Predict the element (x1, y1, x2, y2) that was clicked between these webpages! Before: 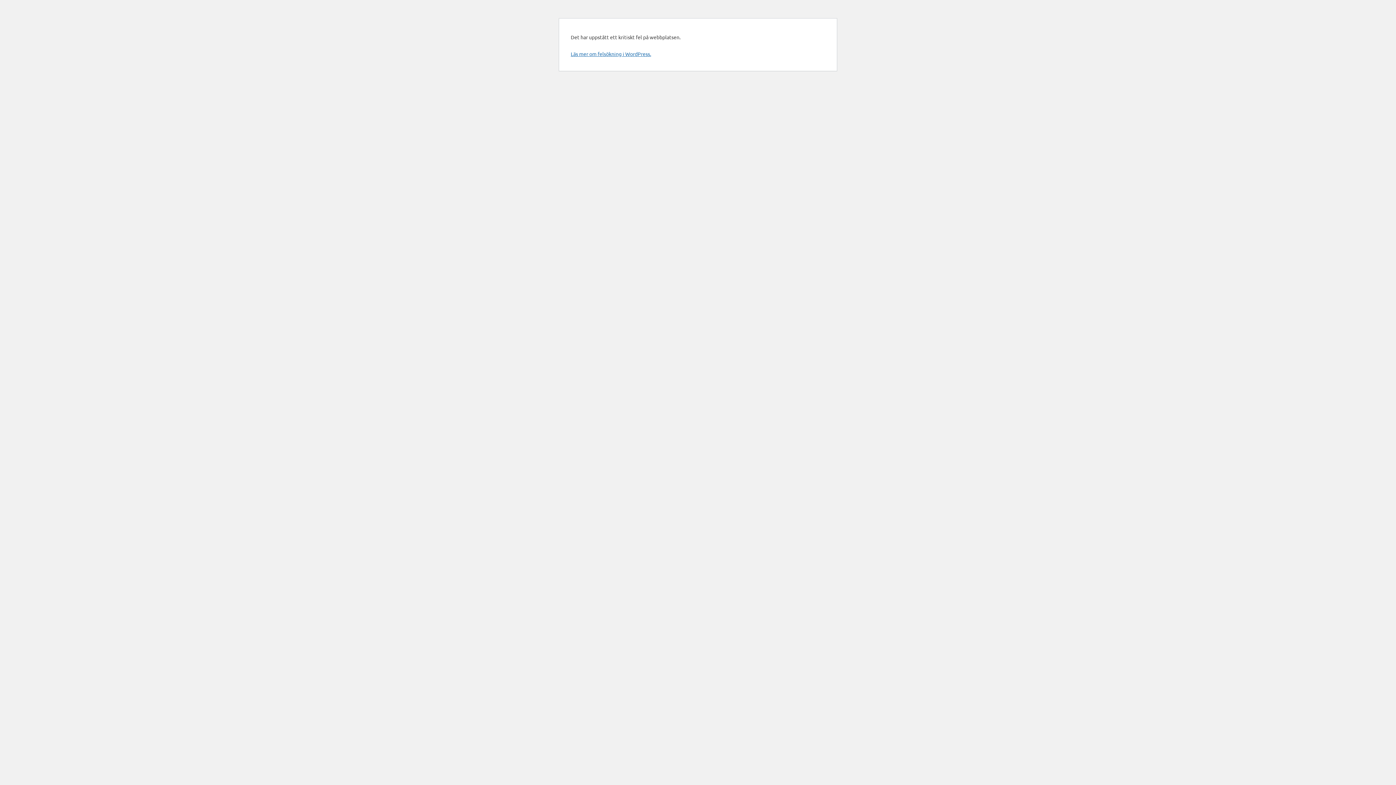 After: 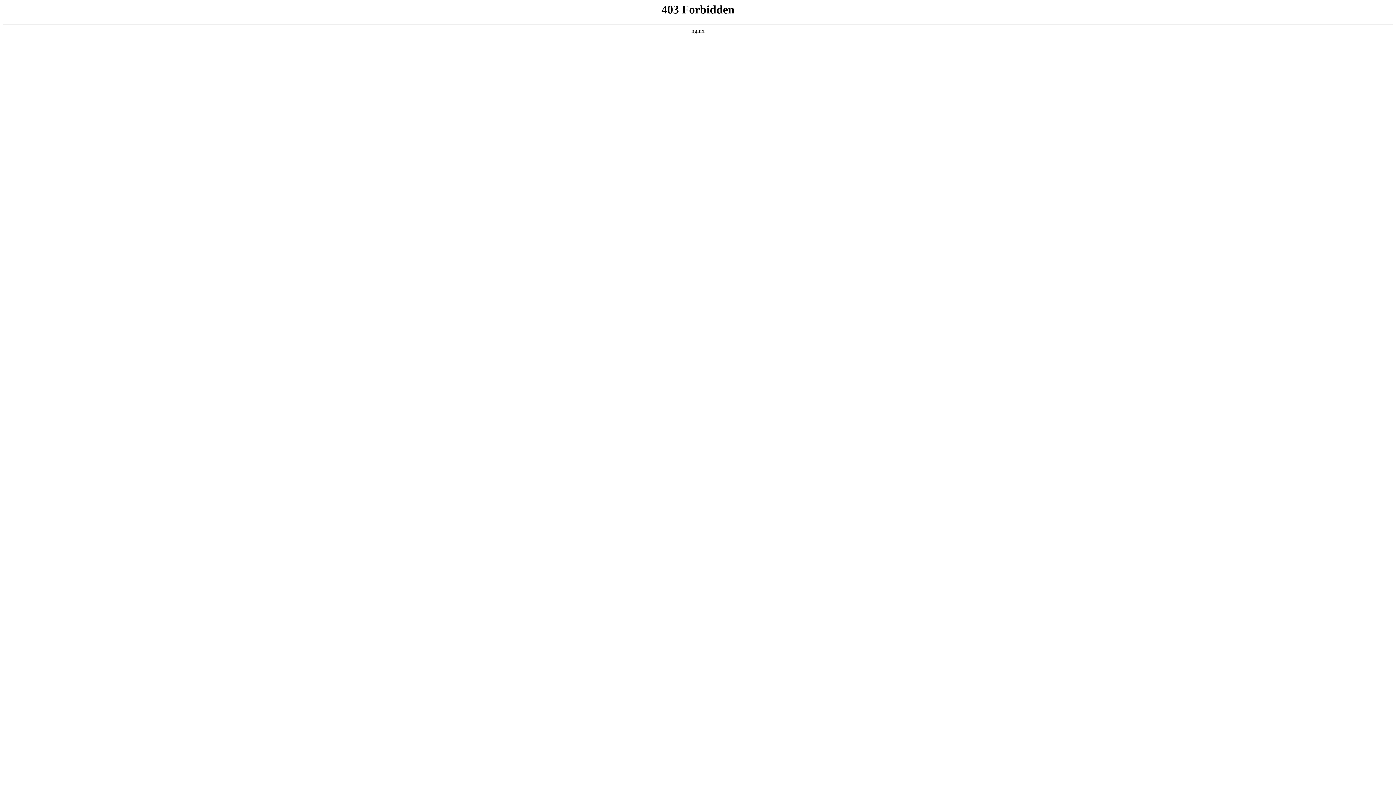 Action: bbox: (570, 50, 651, 57) label: Läs mer om felsökning i WordPress.